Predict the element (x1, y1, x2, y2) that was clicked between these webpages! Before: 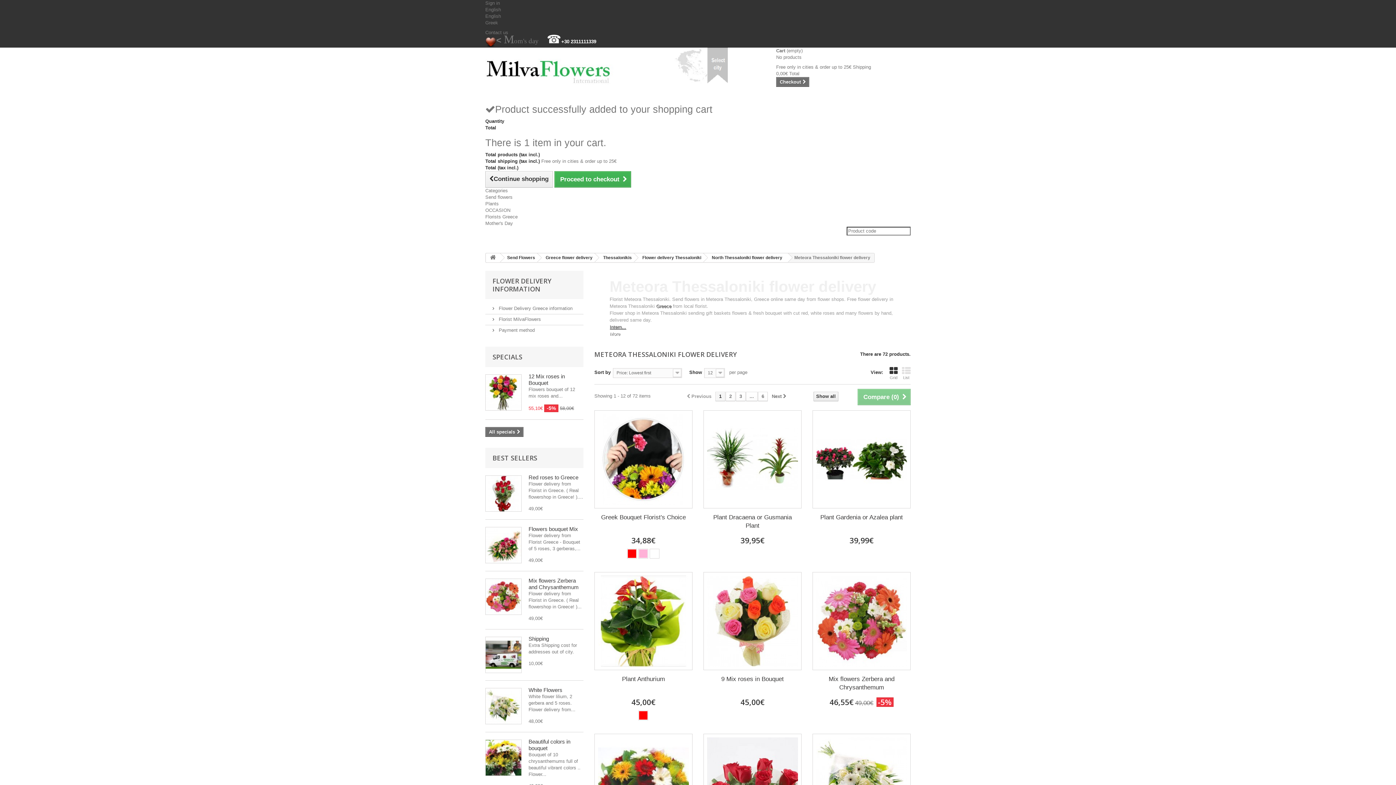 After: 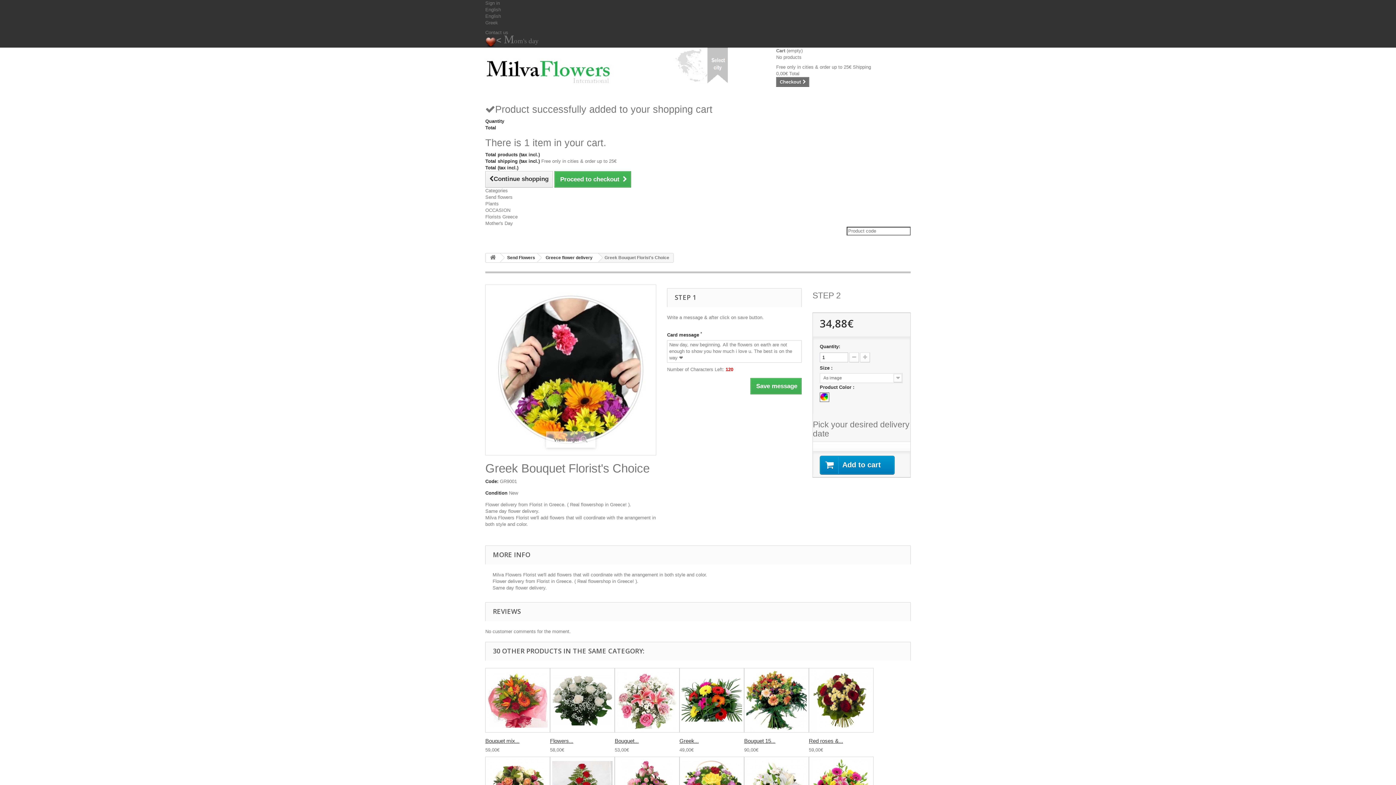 Action: bbox: (598, 414, 689, 504)